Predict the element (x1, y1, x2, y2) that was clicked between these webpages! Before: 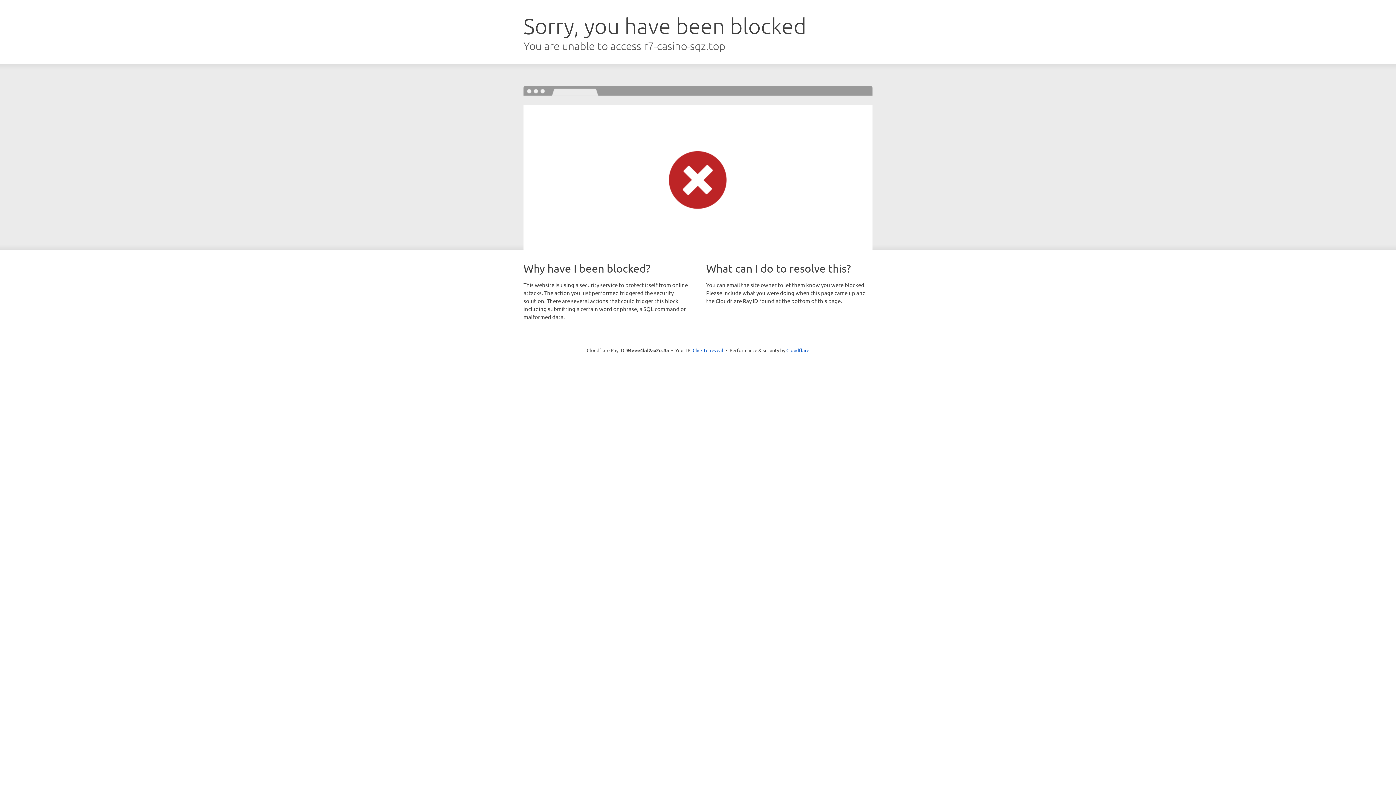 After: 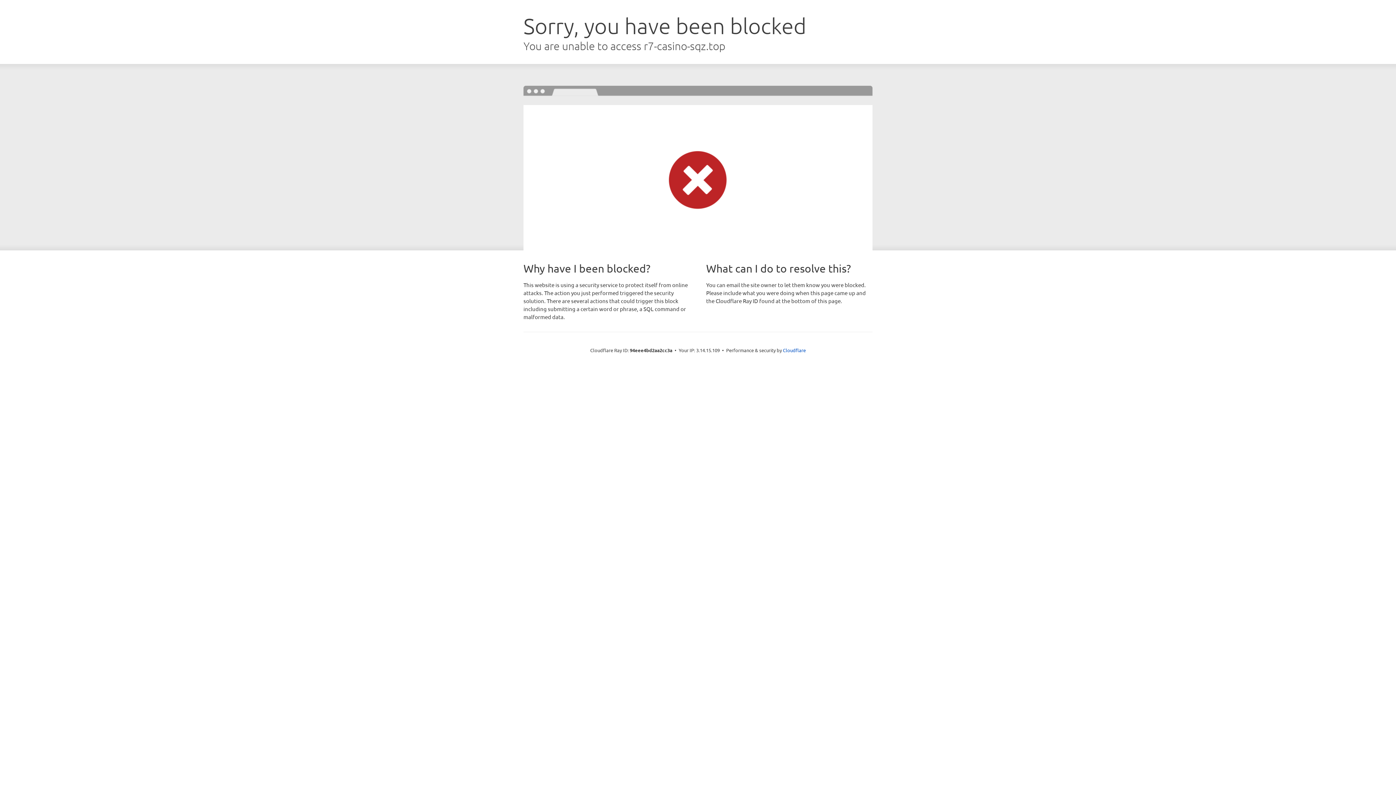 Action: bbox: (692, 346, 723, 353) label: Click to reveal